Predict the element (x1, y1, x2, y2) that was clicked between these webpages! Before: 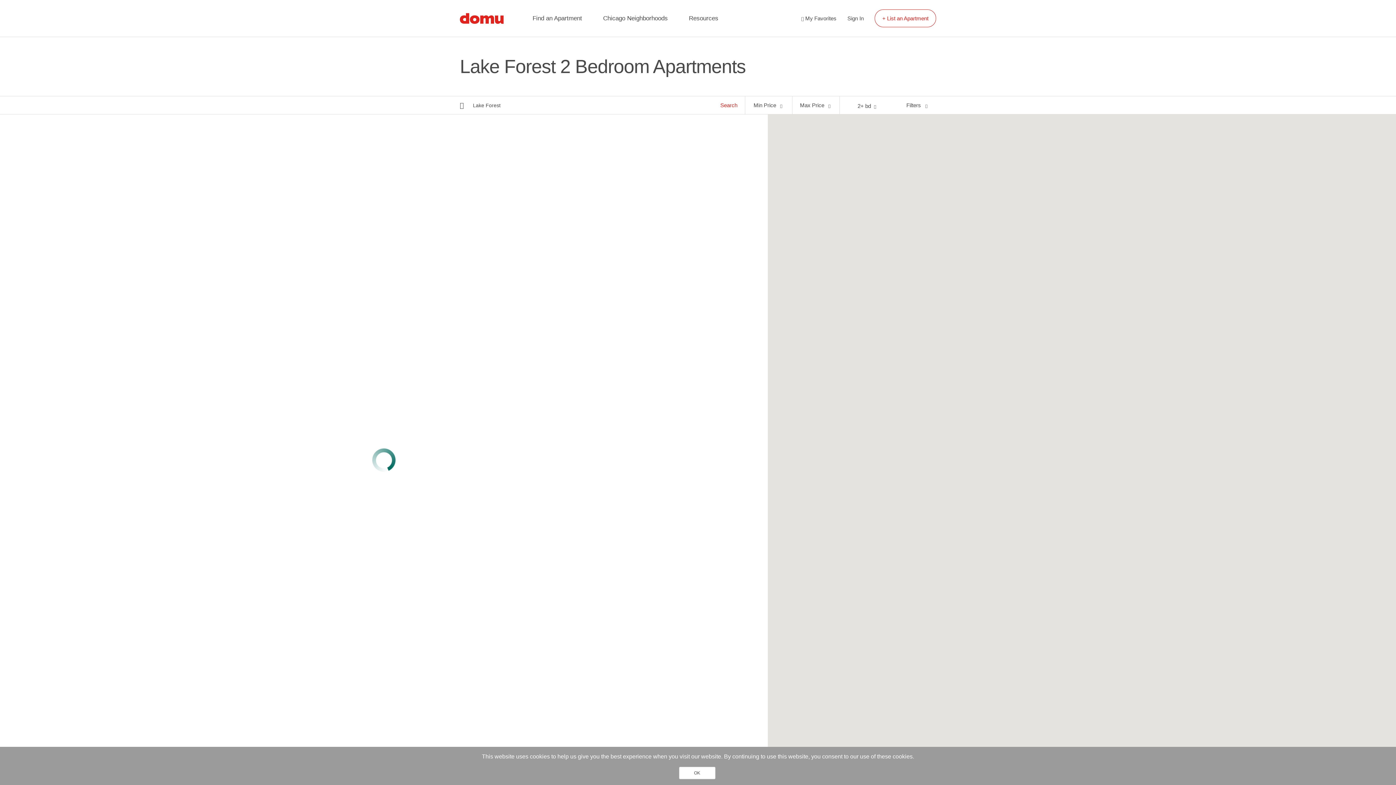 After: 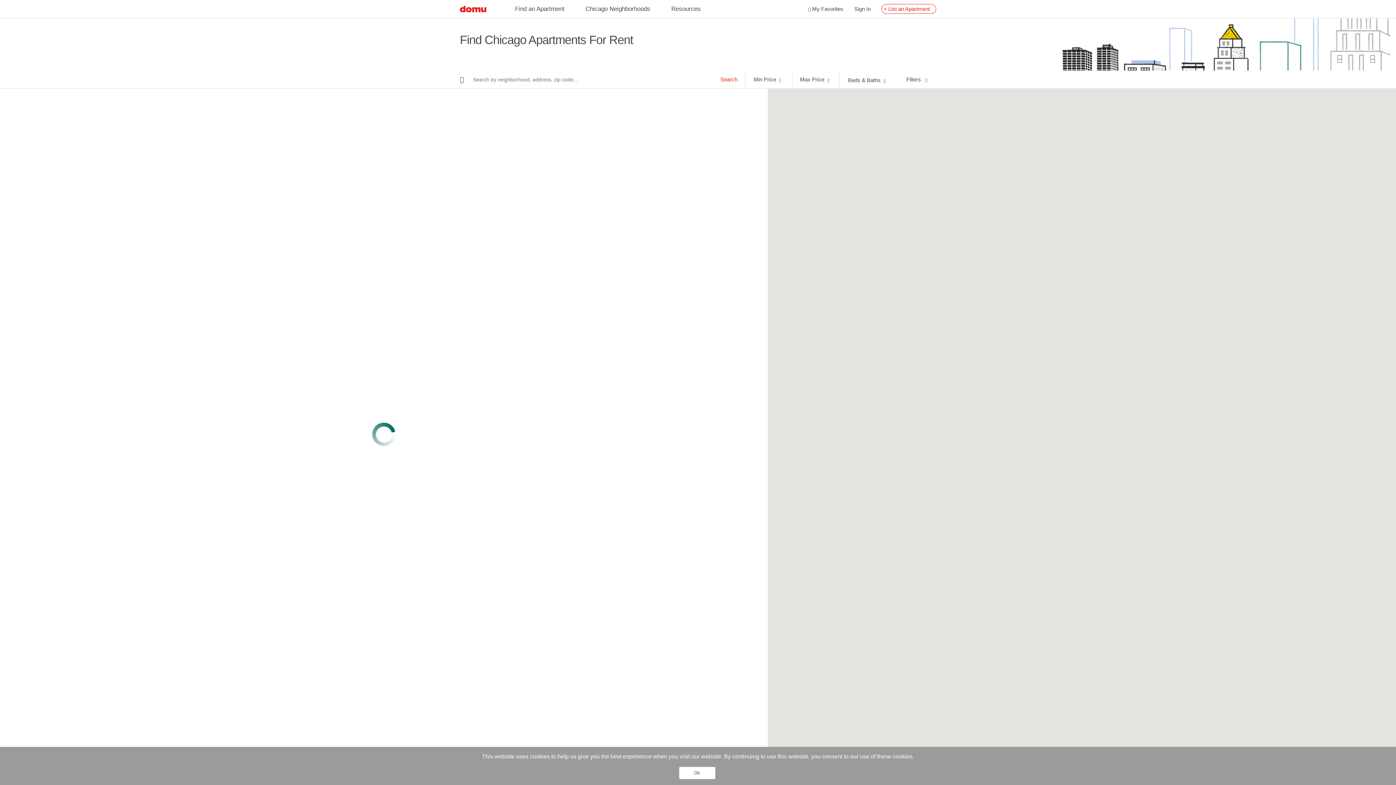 Action: bbox: (522, 5, 592, 30) label: Find an Apartment